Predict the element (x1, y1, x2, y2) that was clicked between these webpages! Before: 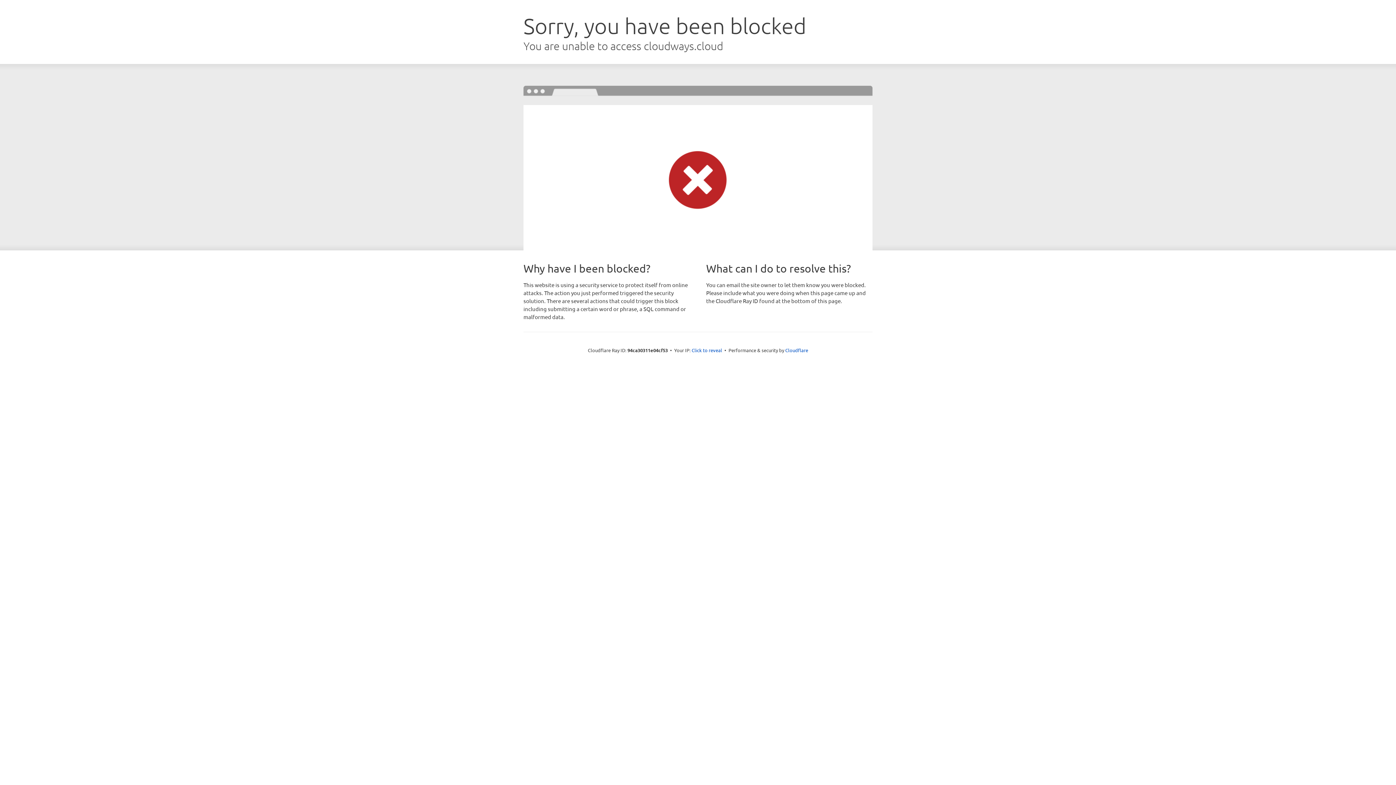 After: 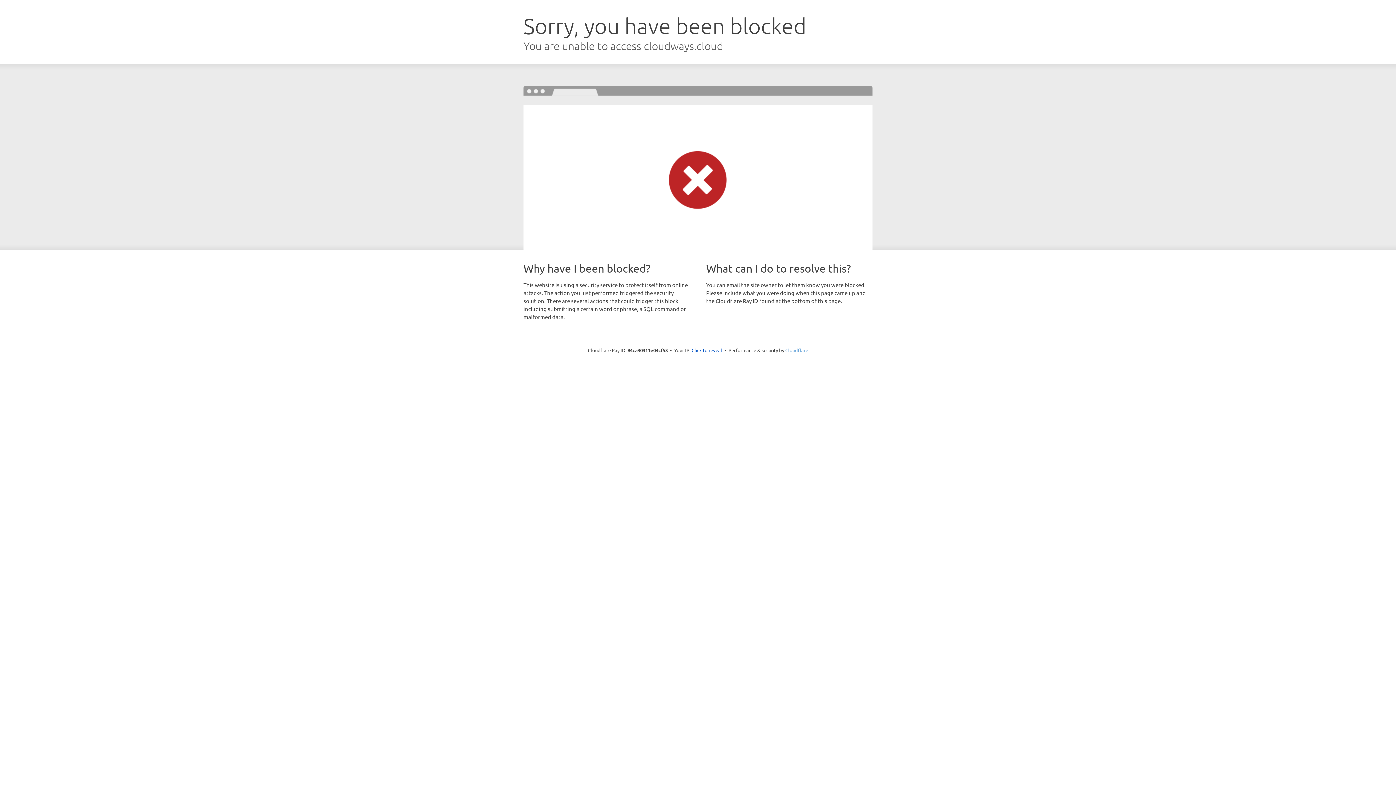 Action: bbox: (785, 347, 808, 353) label: Cloudflare